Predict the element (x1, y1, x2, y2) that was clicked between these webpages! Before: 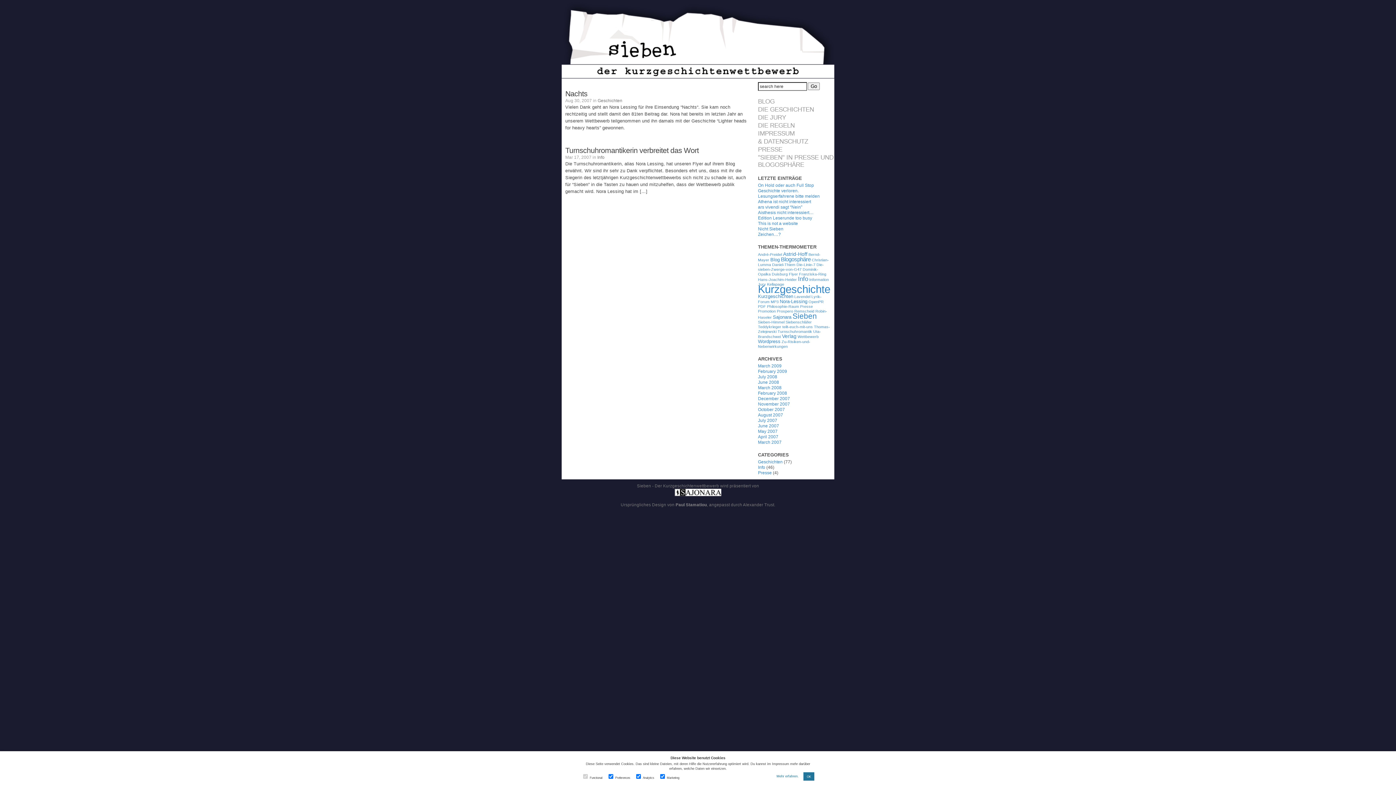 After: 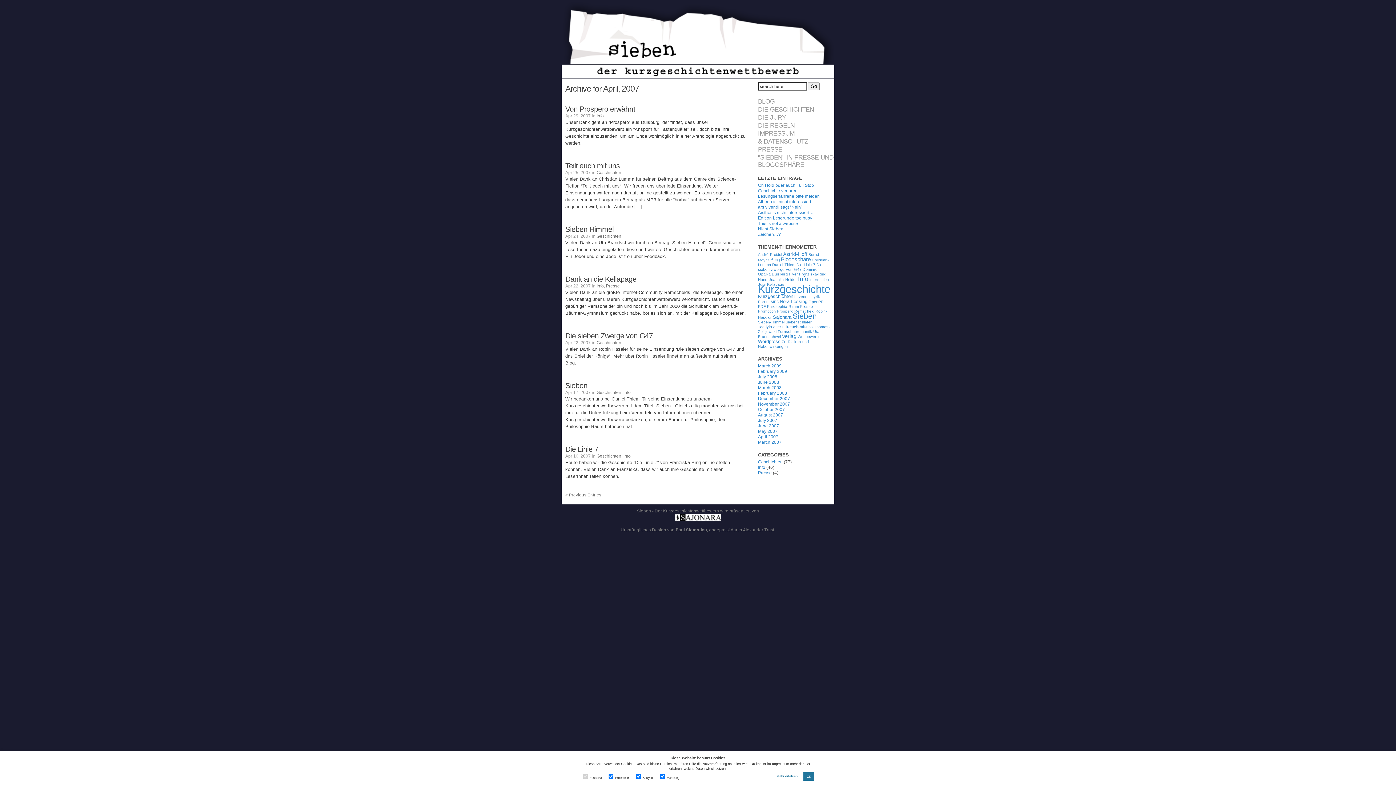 Action: bbox: (758, 434, 778, 439) label: April 2007